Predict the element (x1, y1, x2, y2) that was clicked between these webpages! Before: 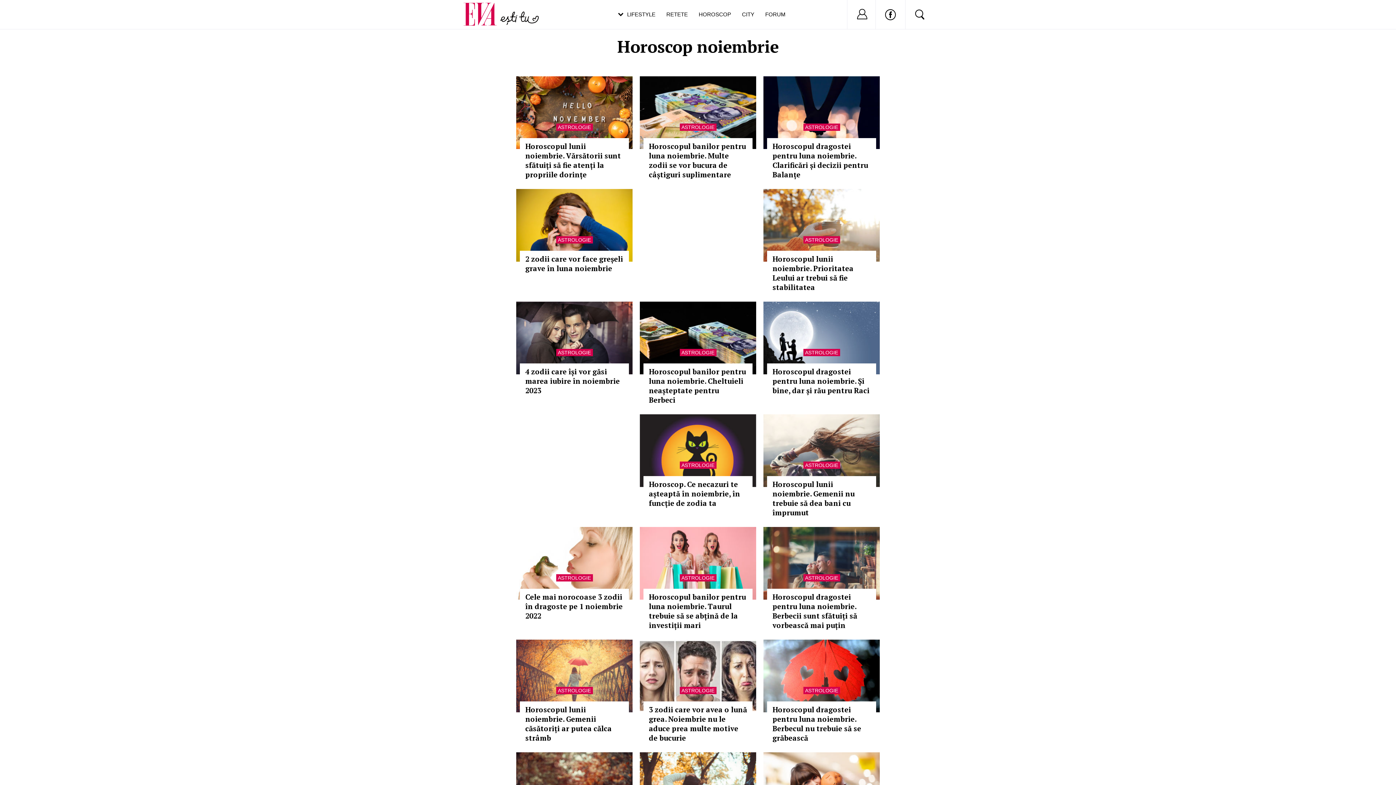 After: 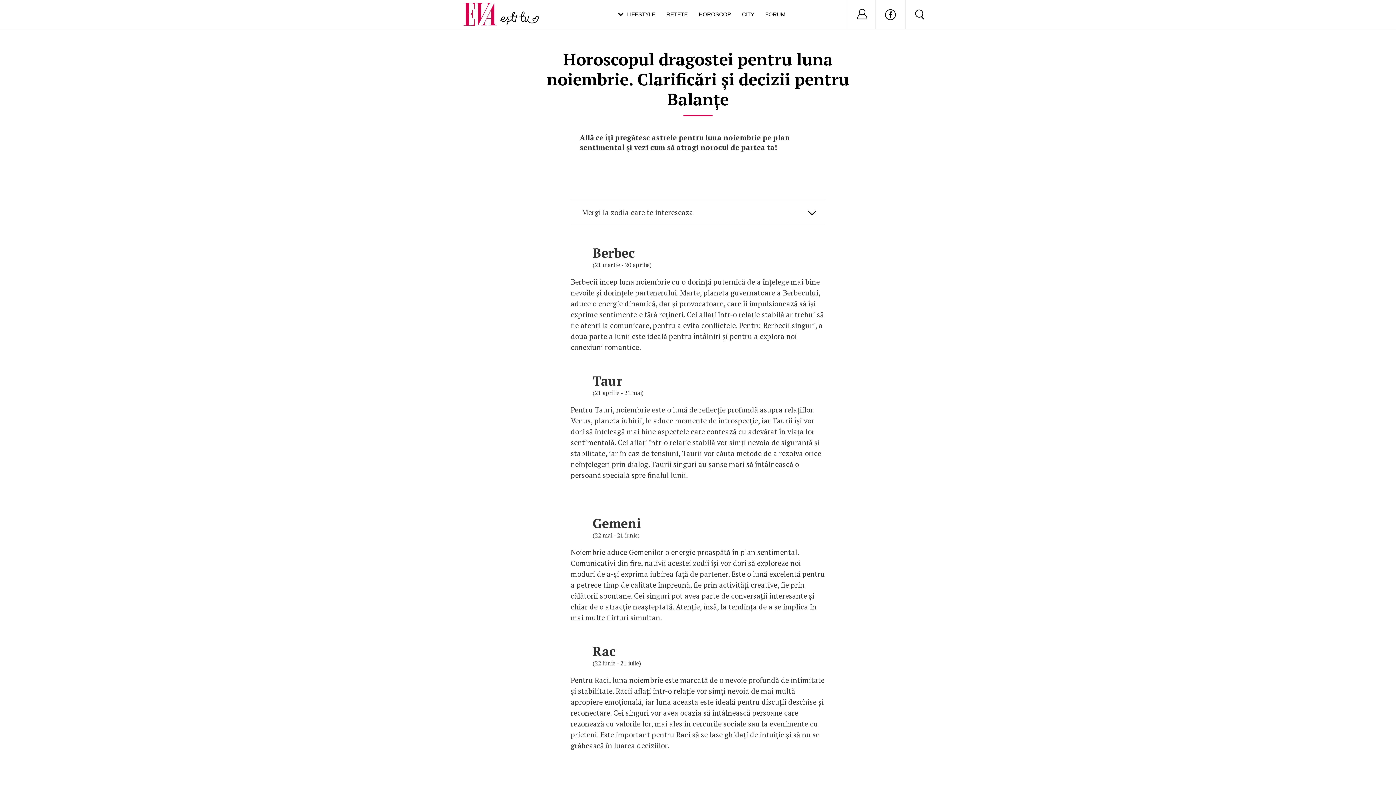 Action: bbox: (772, 141, 868, 179) label: Horoscopul dragostei pentru luna noiembrie. Clarificări și decizii pentru Balanțe